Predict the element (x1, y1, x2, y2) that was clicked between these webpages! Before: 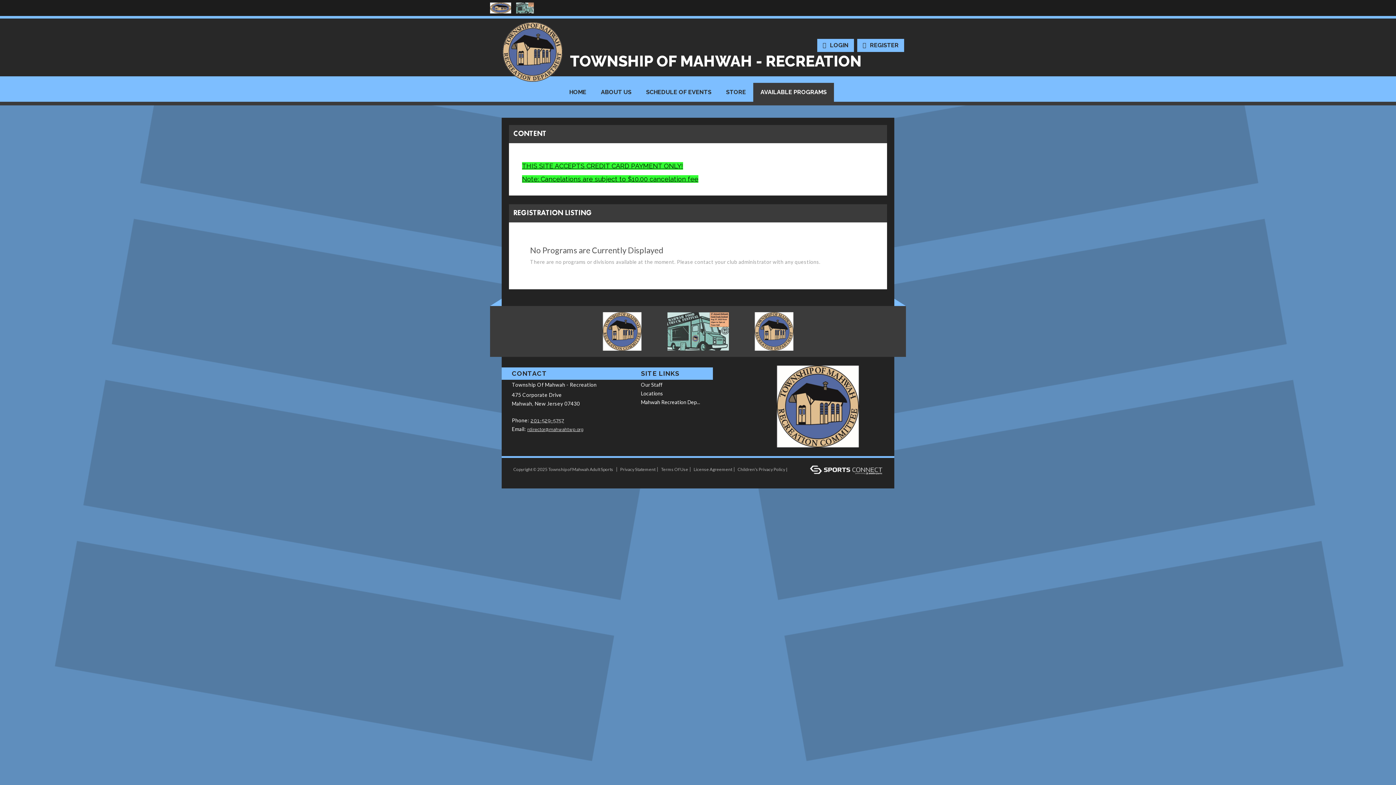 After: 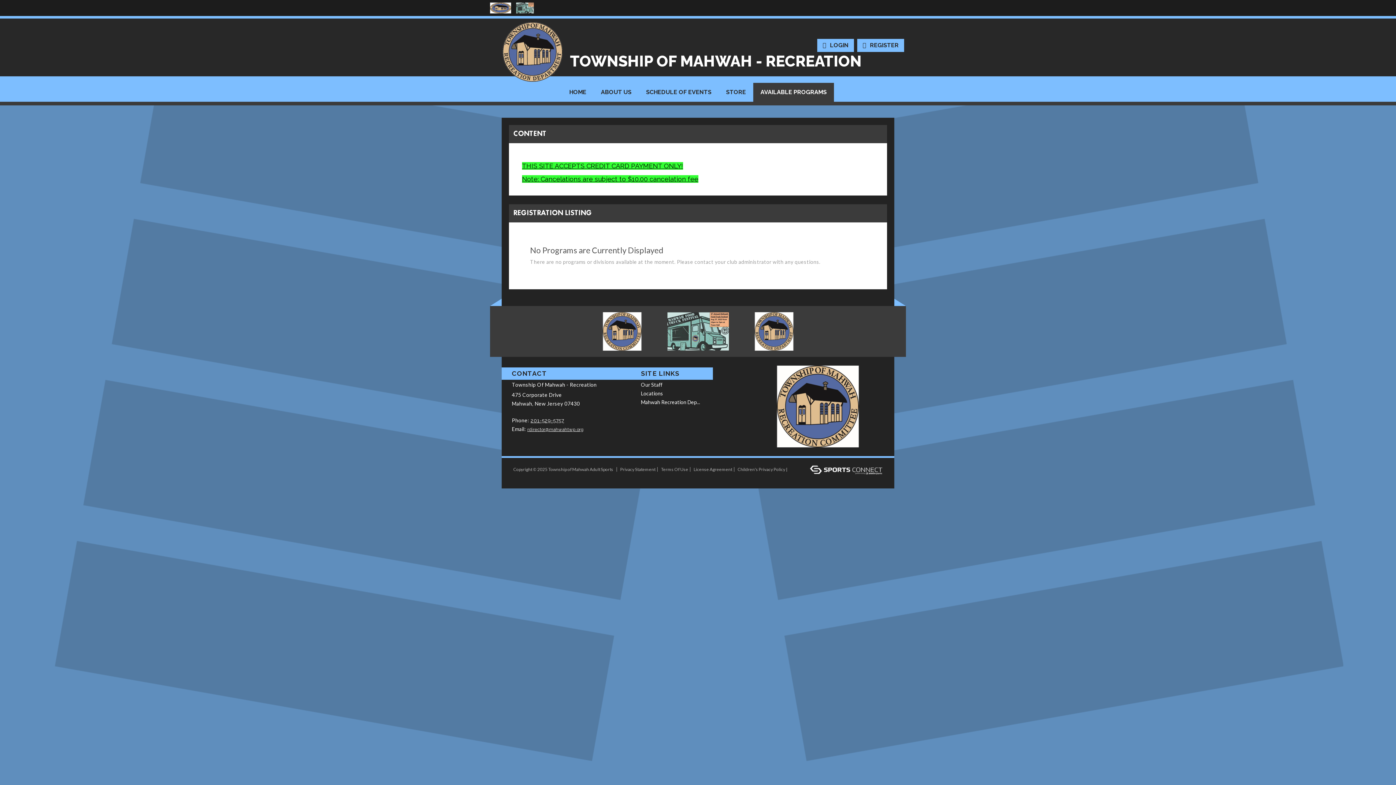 Action: bbox: (490, 4, 514, 10) label:  